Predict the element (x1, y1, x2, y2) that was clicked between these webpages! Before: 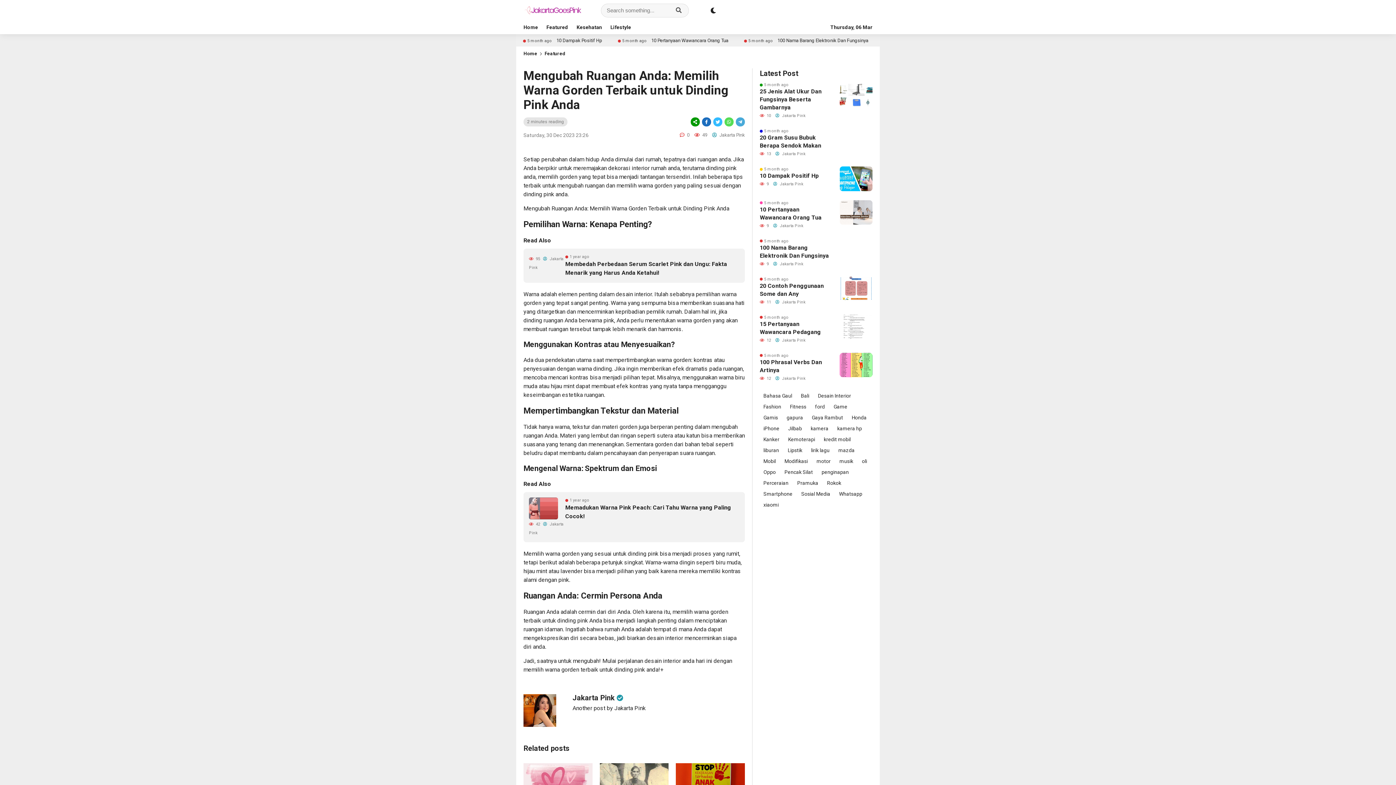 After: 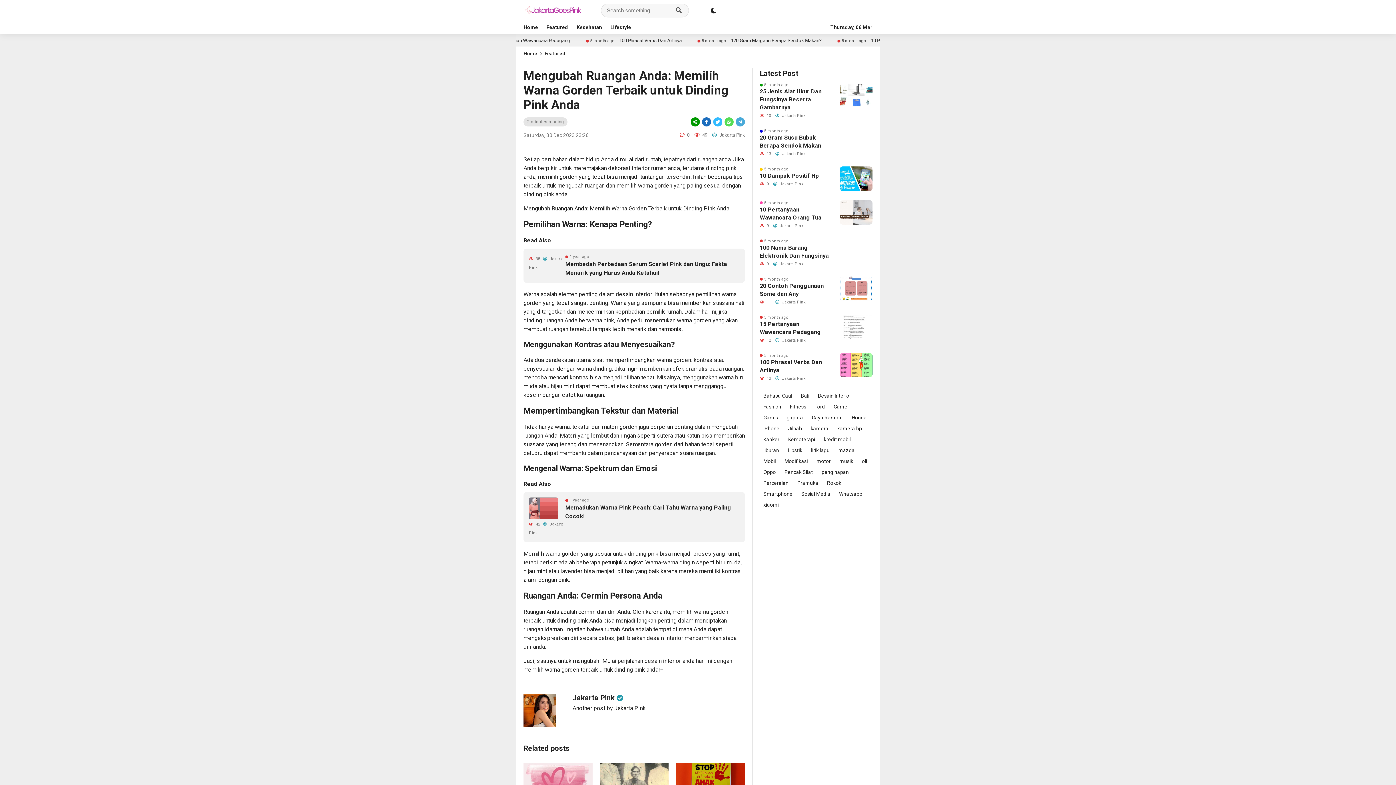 Action: label:   bbox: (723, 119, 734, 124)